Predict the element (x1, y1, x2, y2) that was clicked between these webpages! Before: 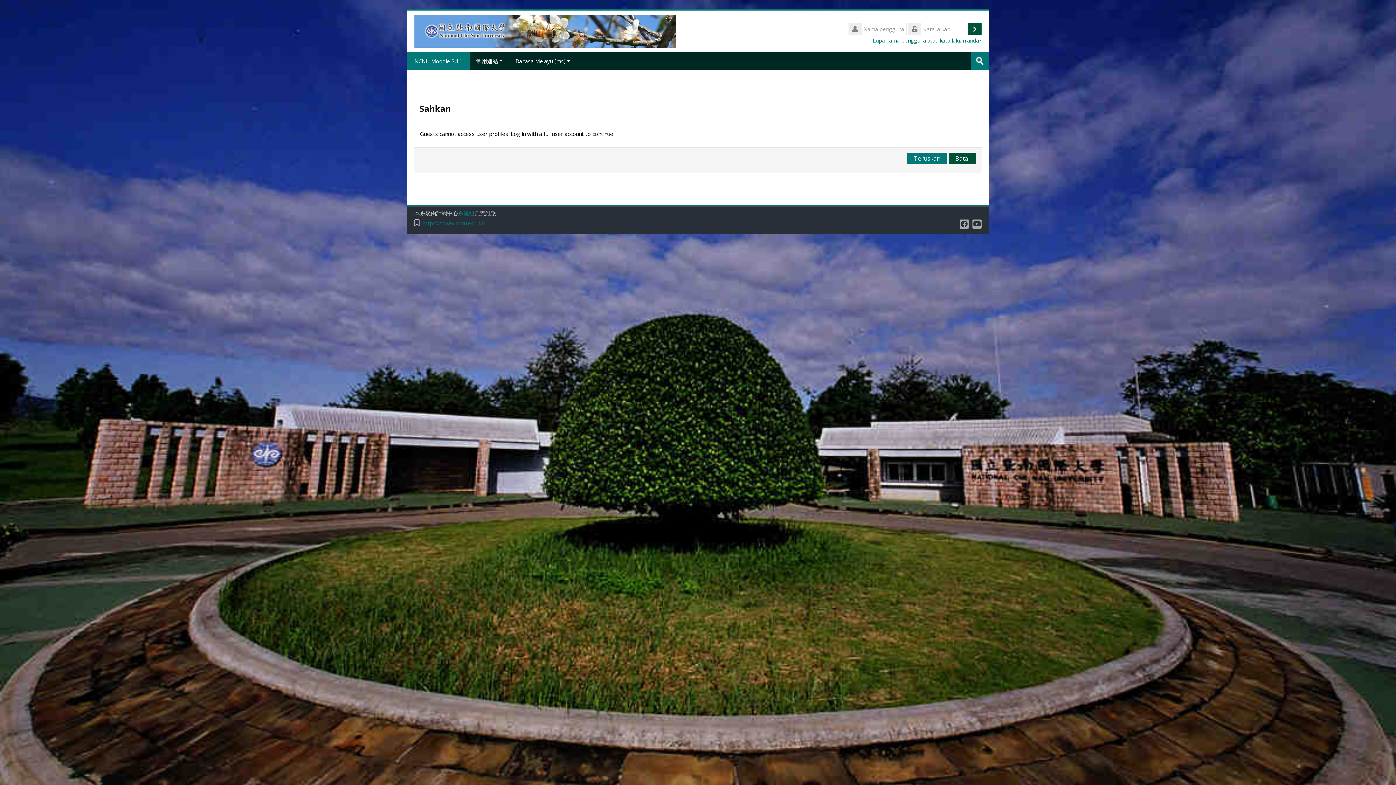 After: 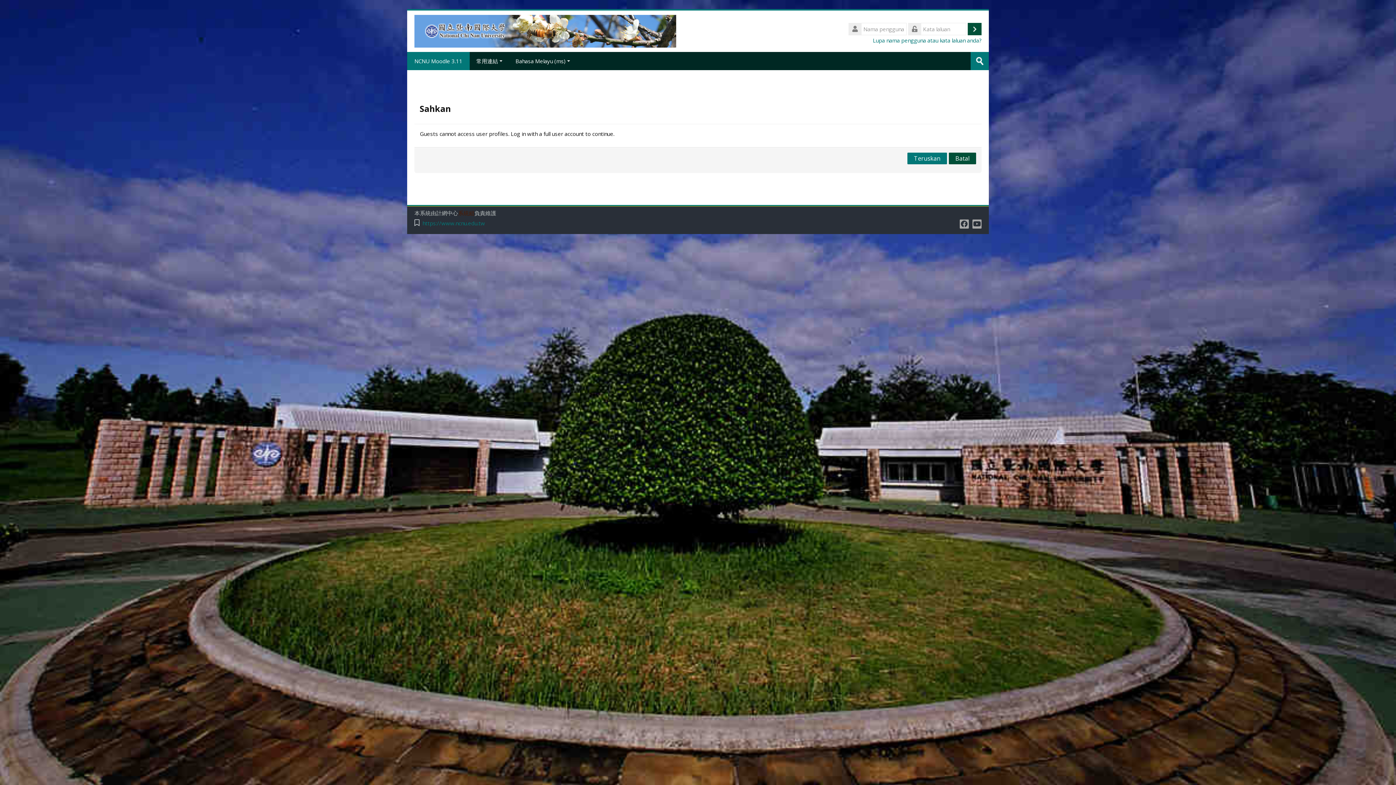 Action: label: 系統組 bbox: (458, 210, 474, 216)